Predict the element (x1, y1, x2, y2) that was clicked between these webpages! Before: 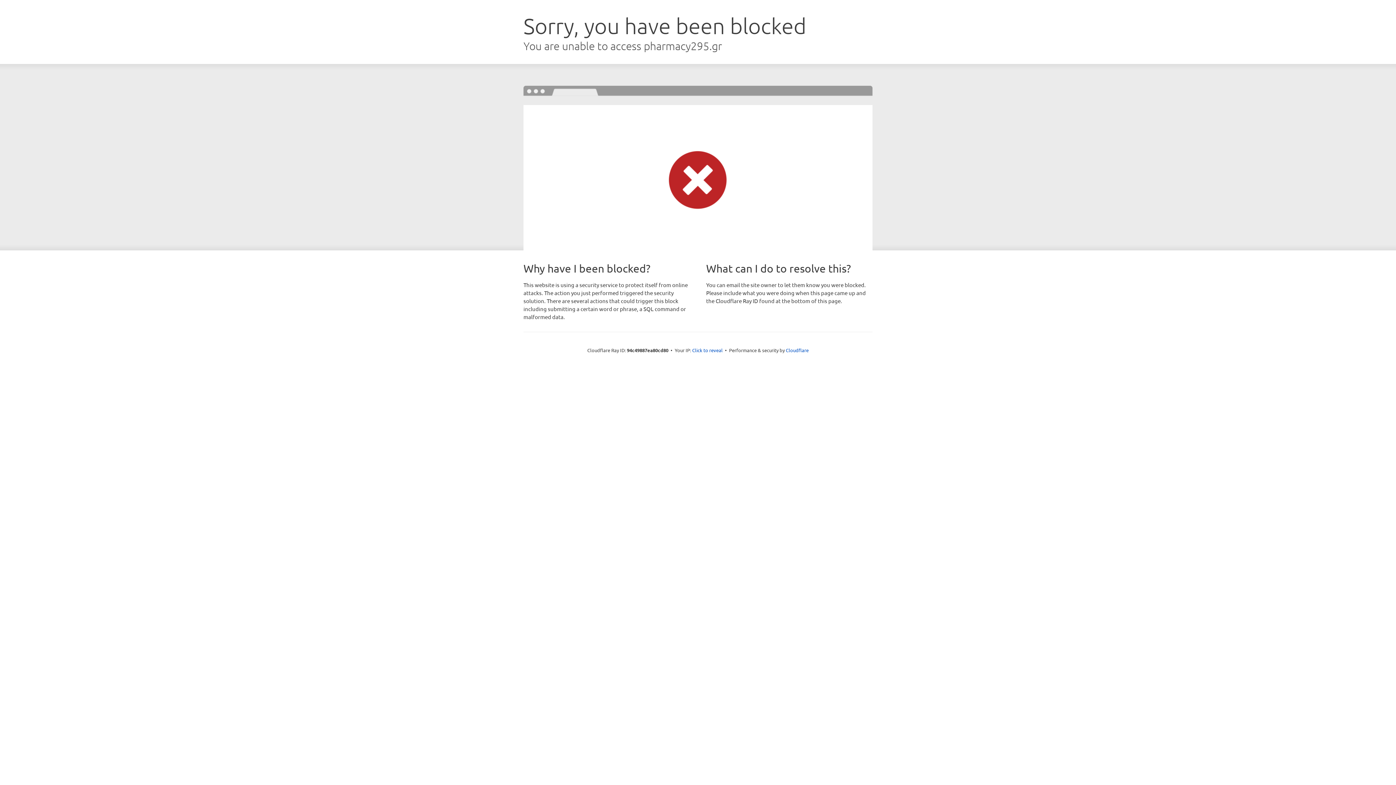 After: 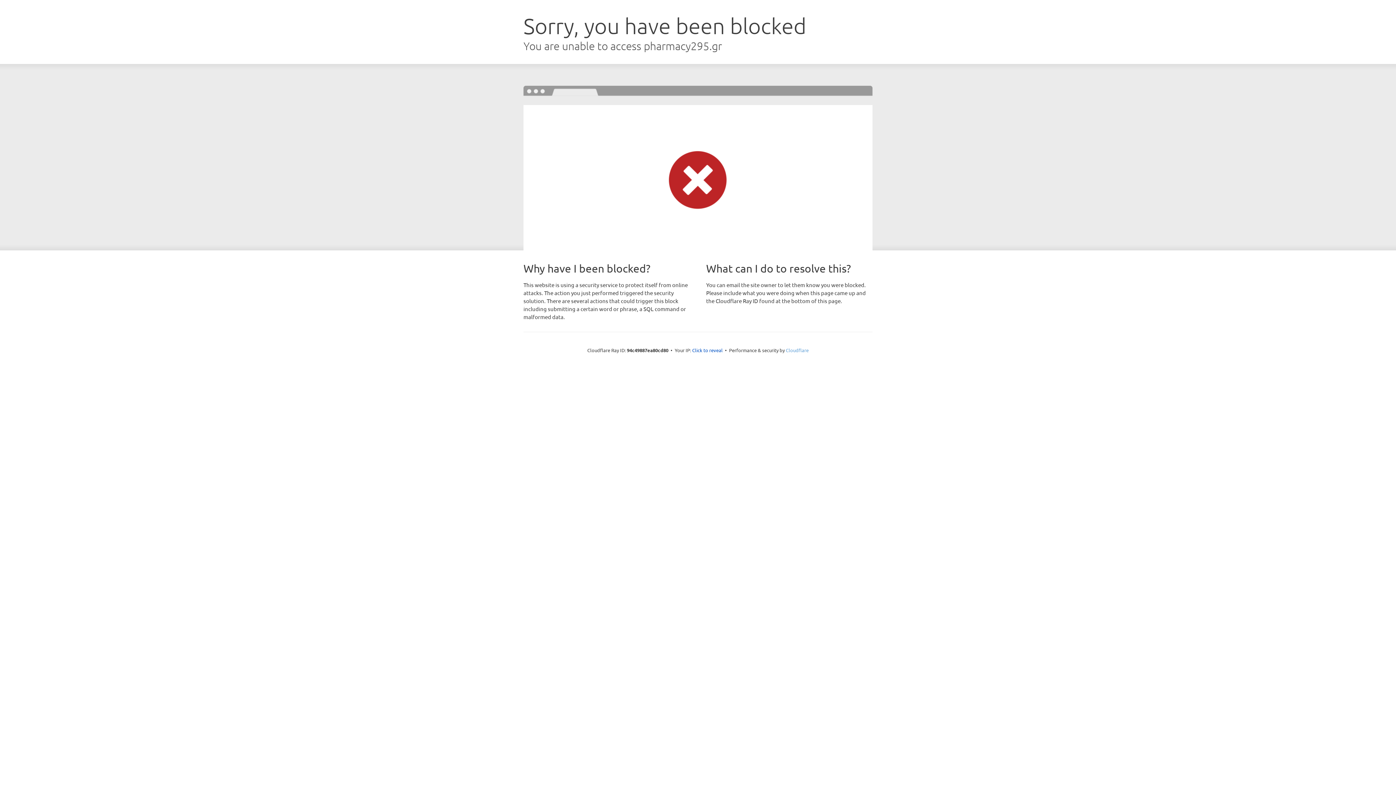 Action: bbox: (786, 347, 808, 353) label: Cloudflare